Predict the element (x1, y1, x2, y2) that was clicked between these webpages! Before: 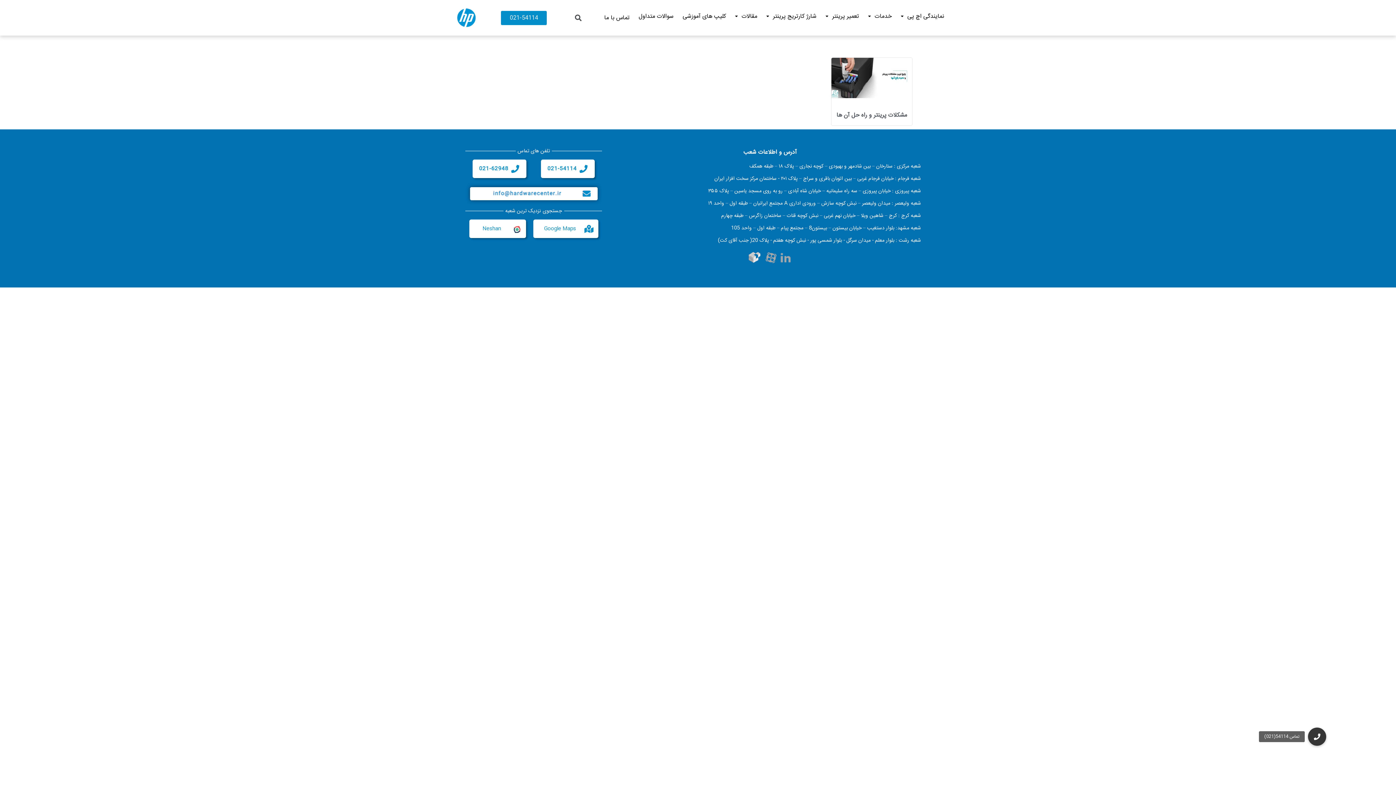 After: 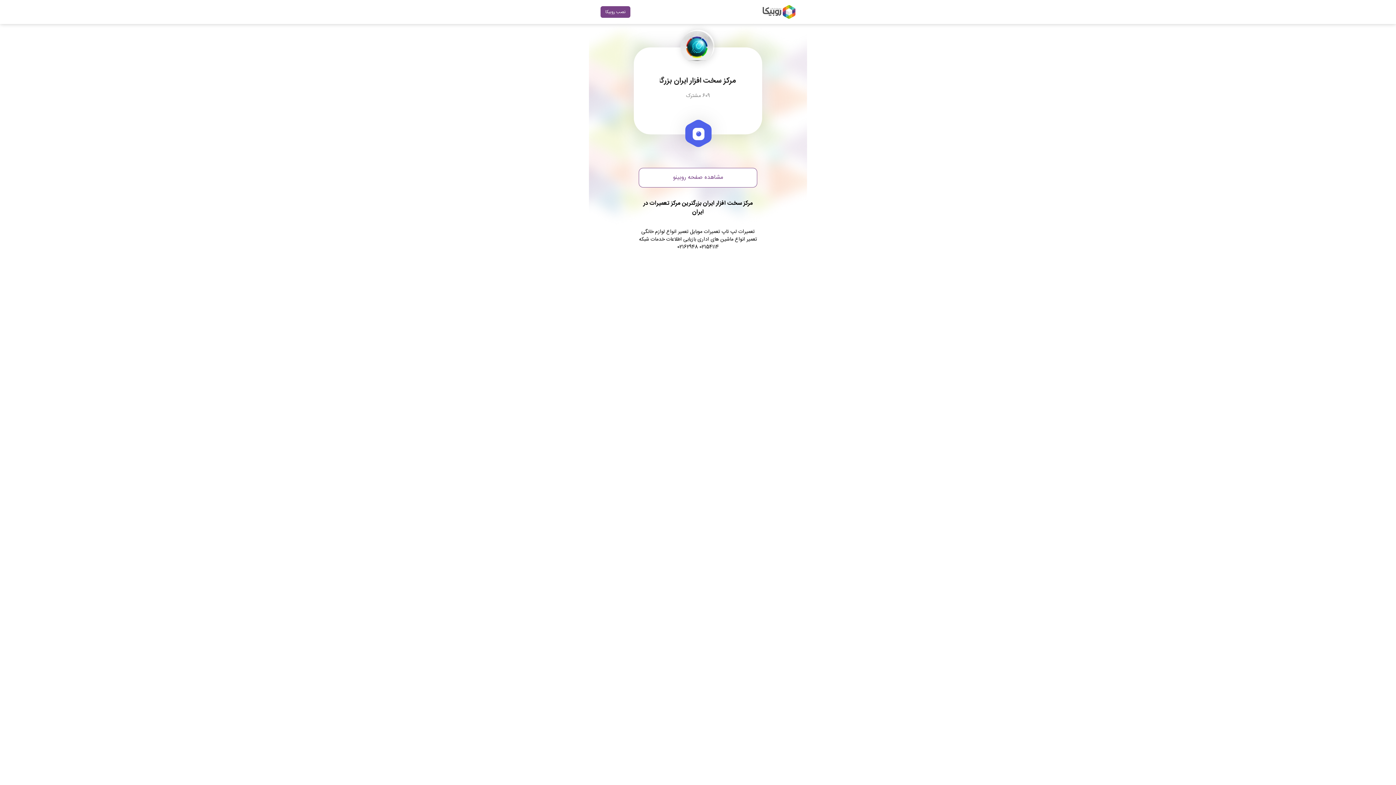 Action: bbox: (747, 258, 762, 268)